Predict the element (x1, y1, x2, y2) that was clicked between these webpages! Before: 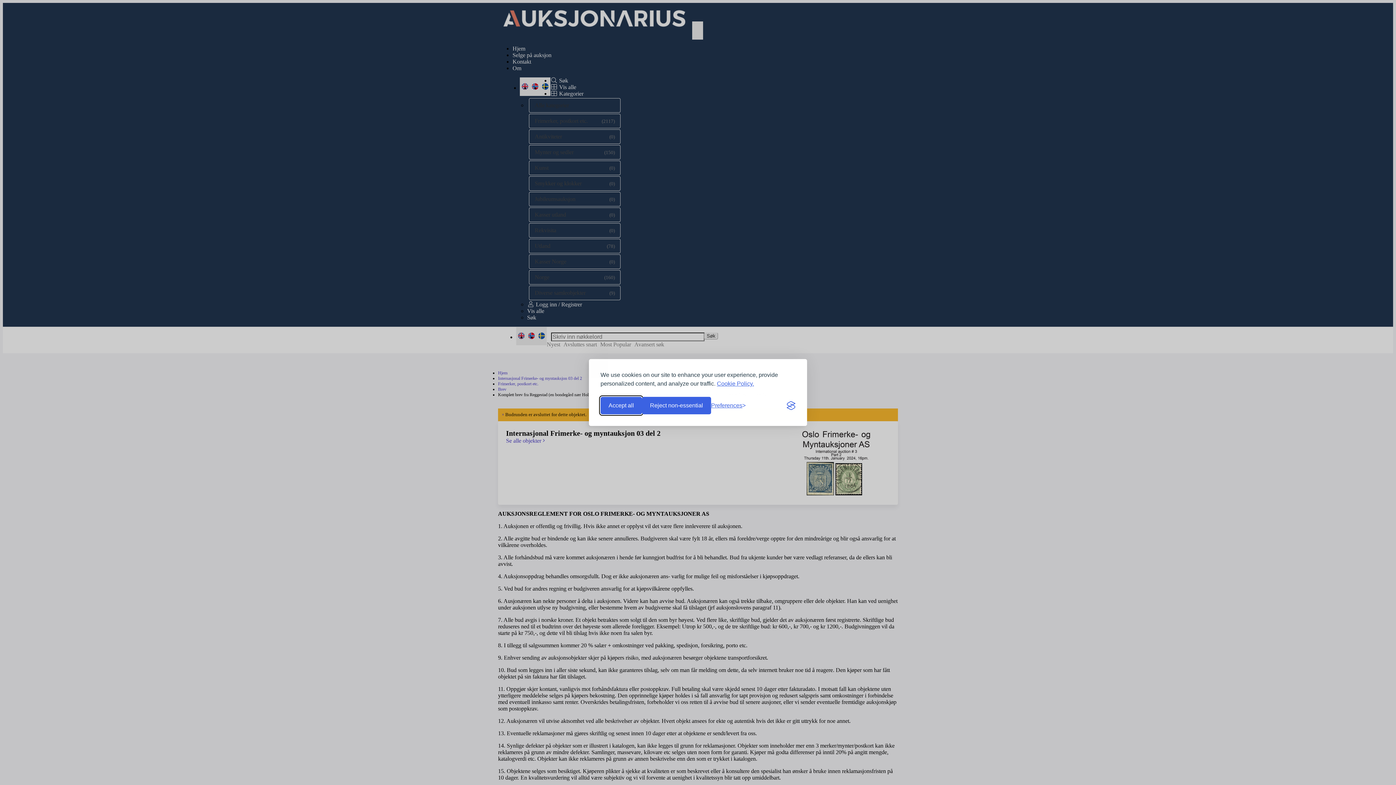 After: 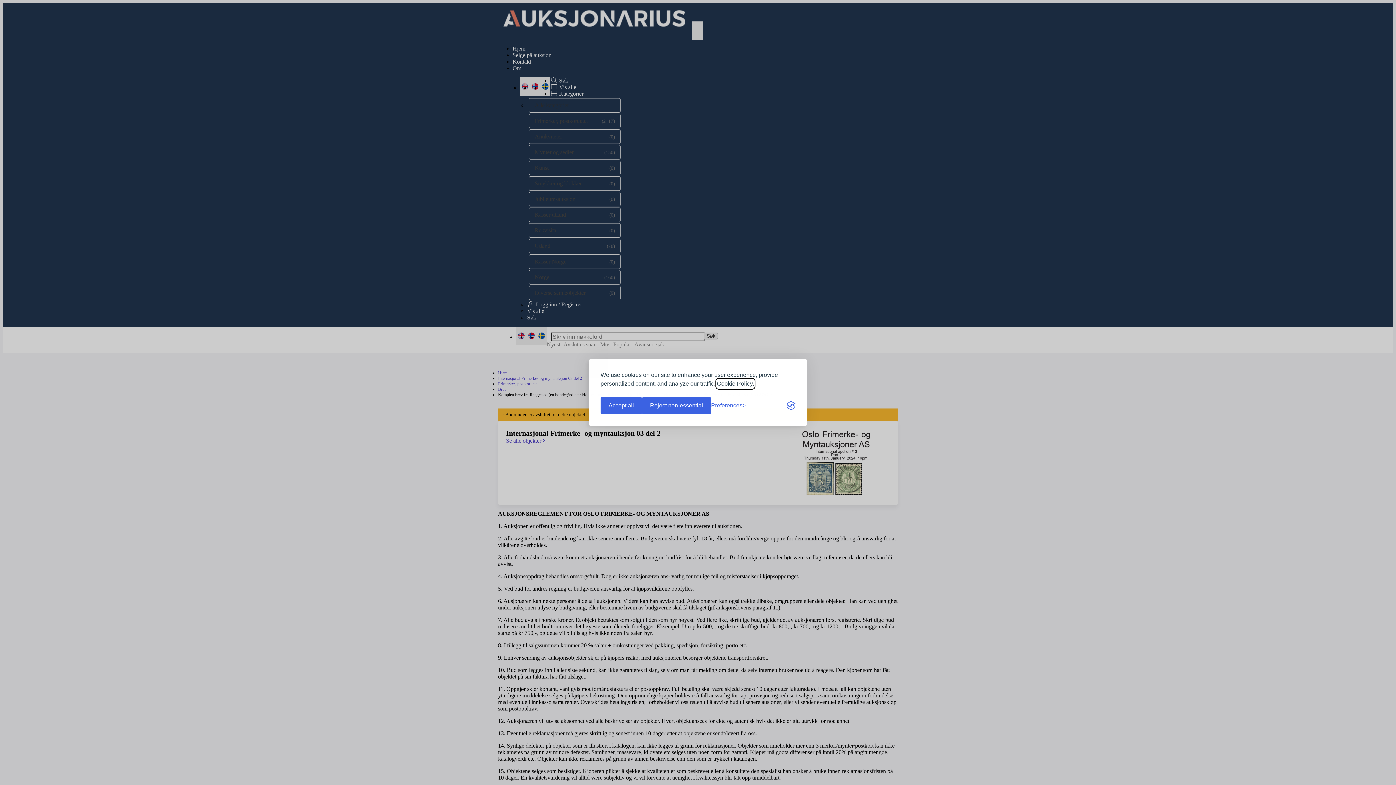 Action: label: Cookie Policy. bbox: (717, 379, 754, 388)